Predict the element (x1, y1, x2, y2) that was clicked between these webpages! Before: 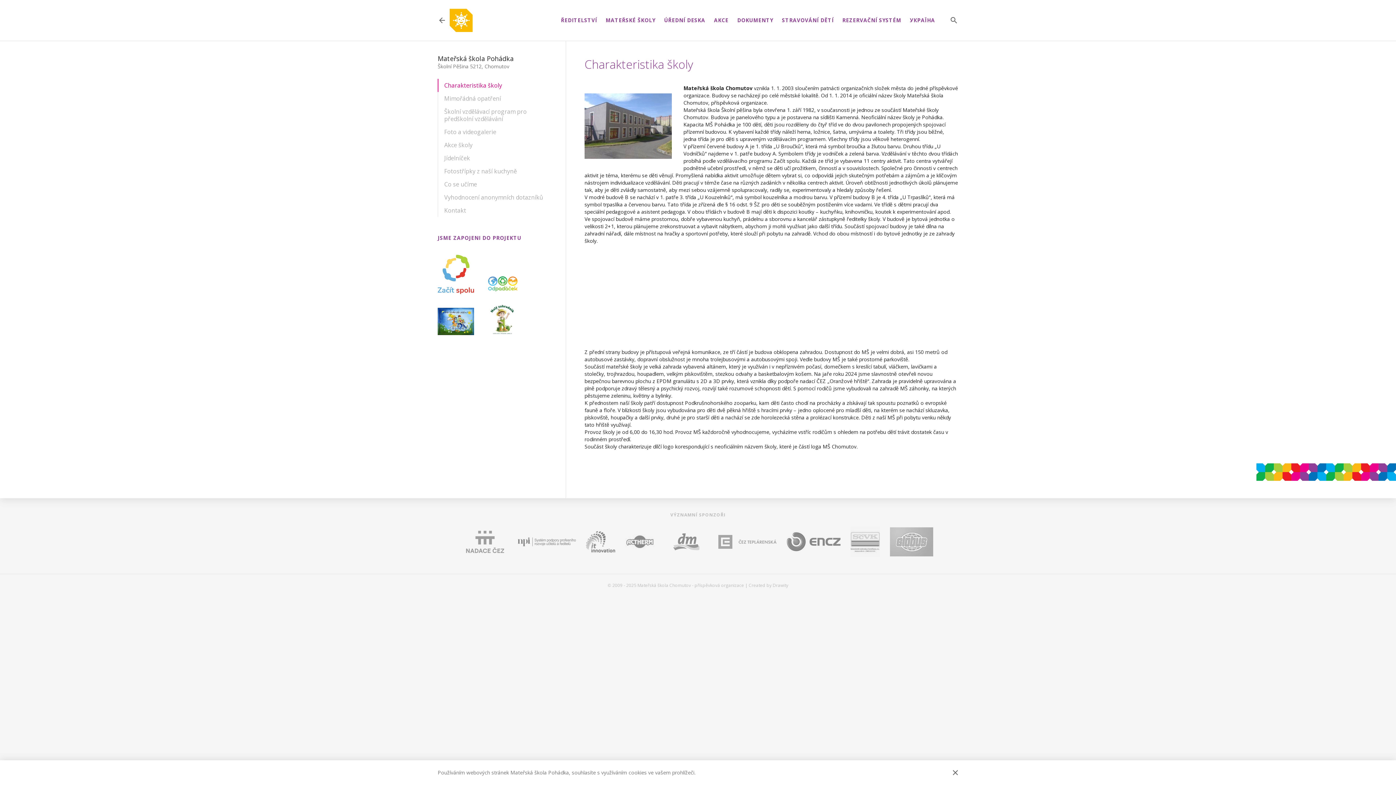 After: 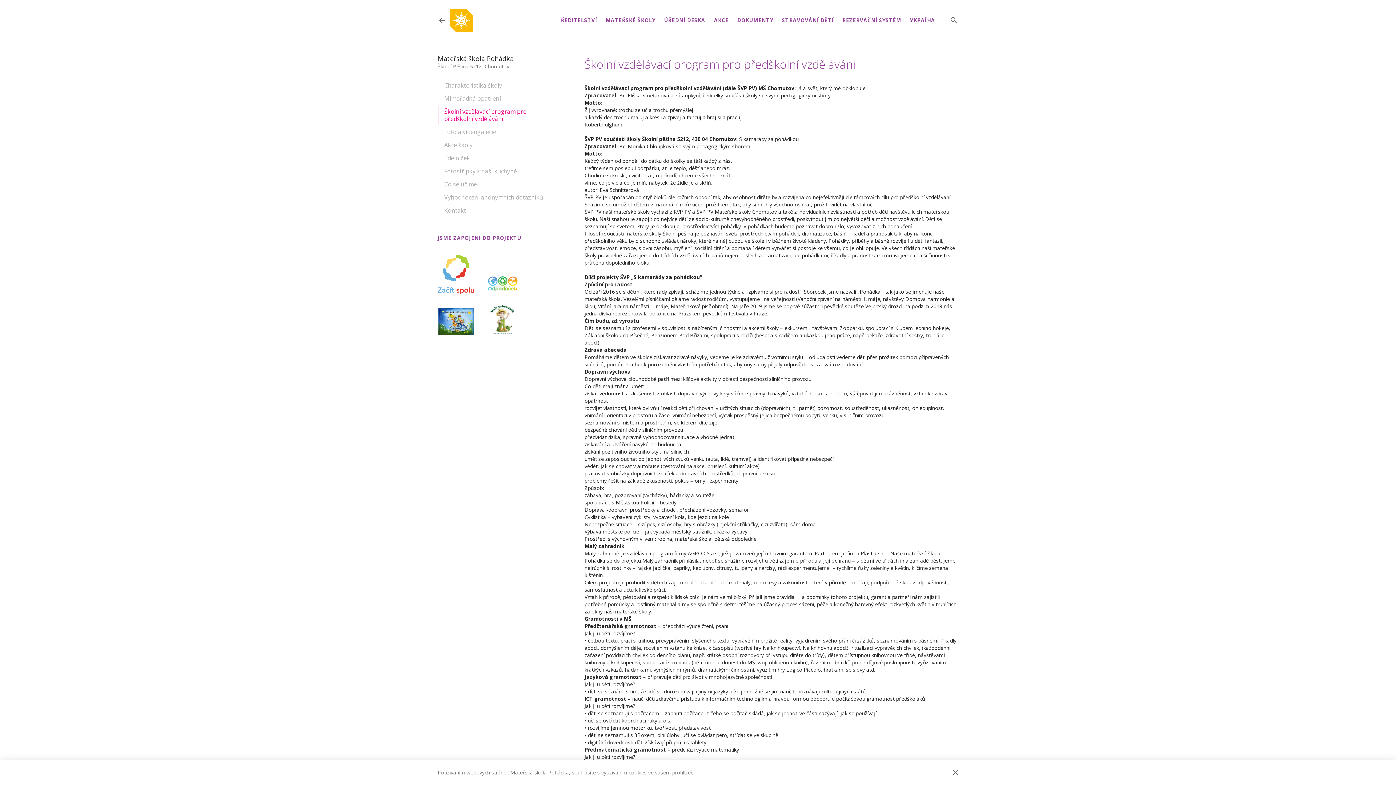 Action: bbox: (437, 105, 552, 125) label: Školní vzdělávací program pro předškolní vzdělávání